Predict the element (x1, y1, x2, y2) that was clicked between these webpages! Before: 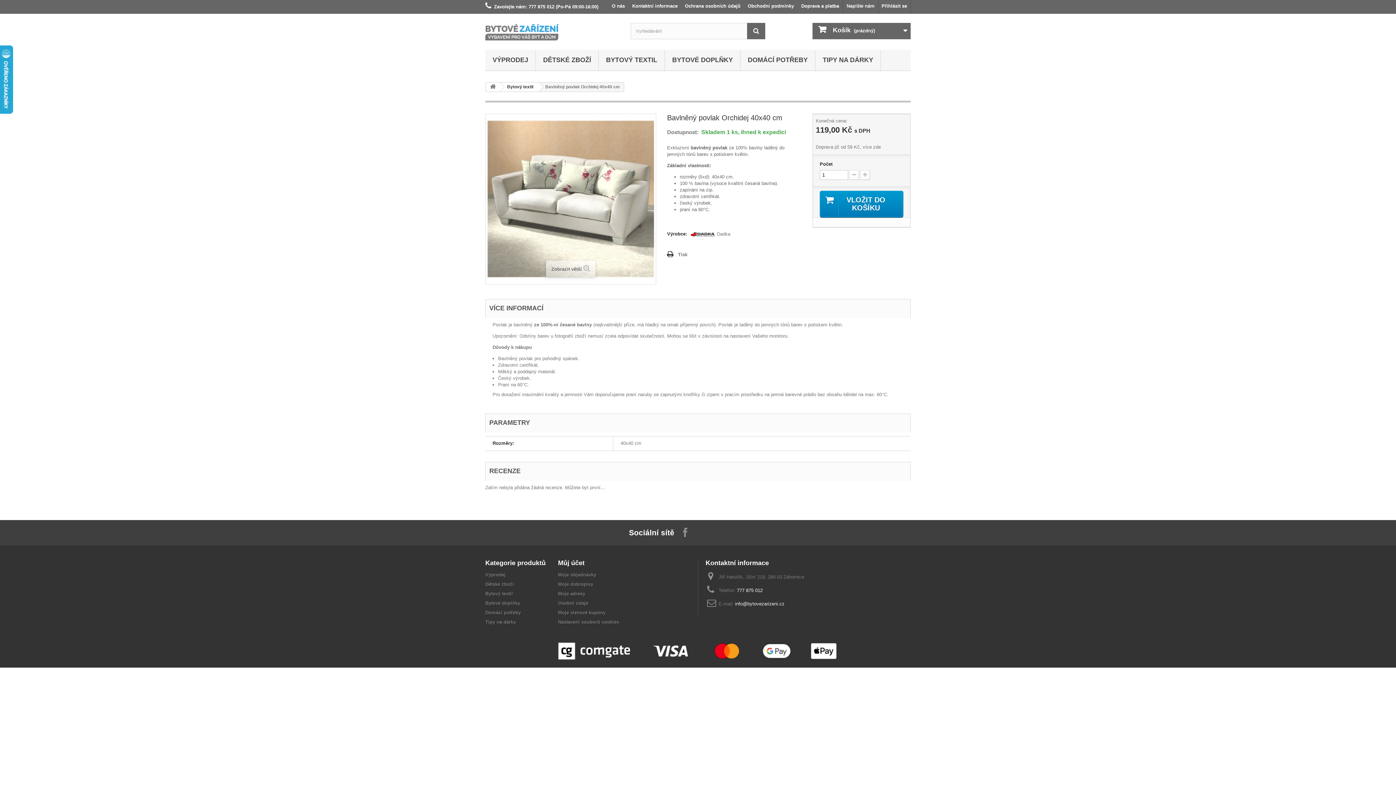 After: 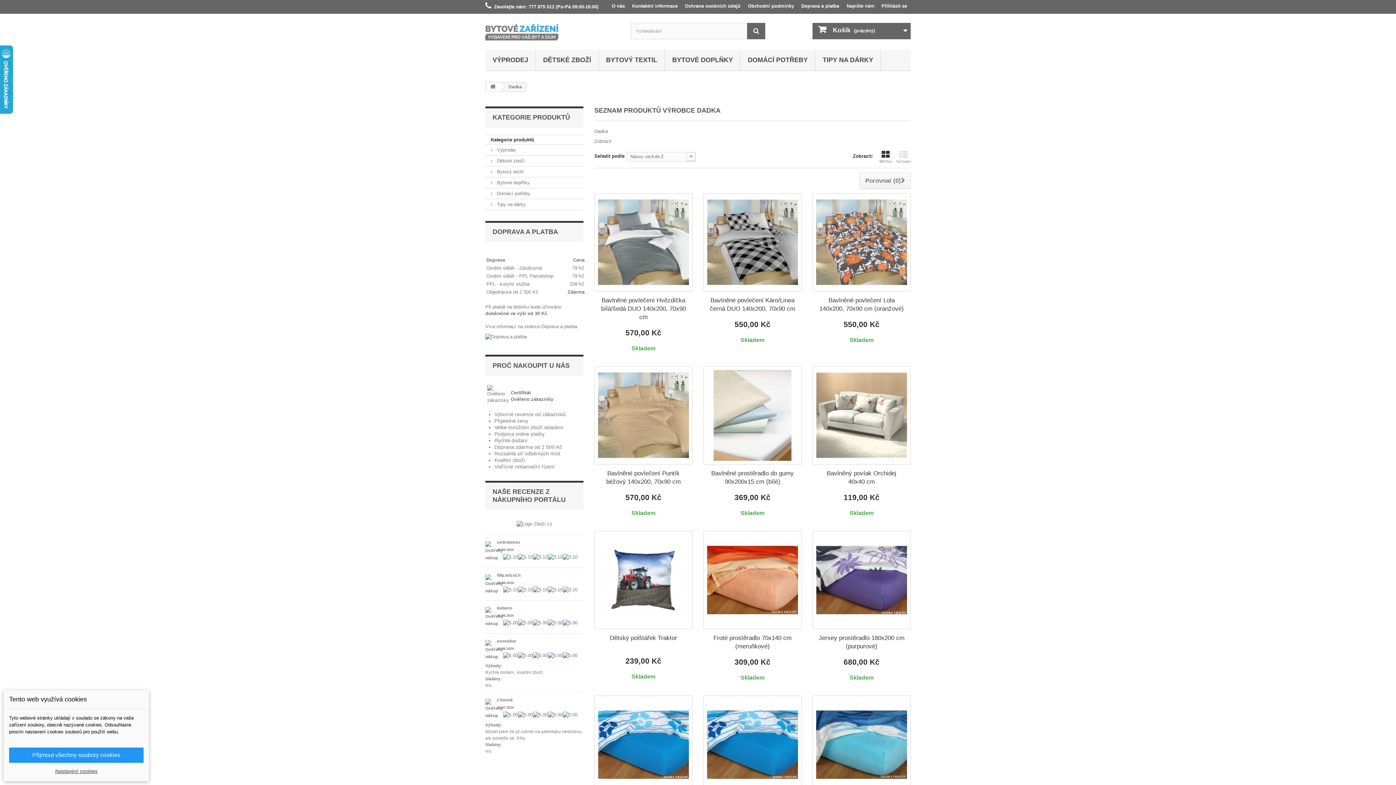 Action: bbox: (690, 231, 715, 236)